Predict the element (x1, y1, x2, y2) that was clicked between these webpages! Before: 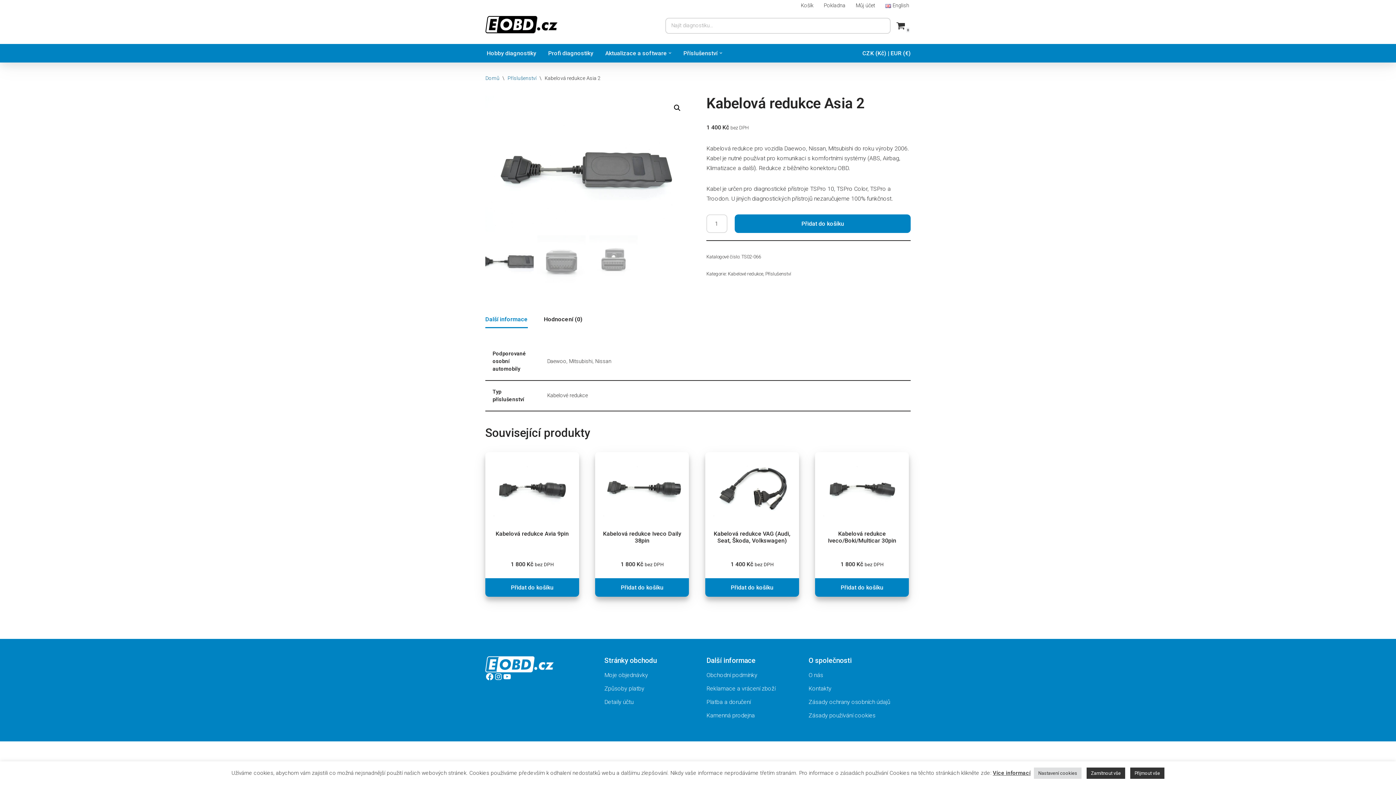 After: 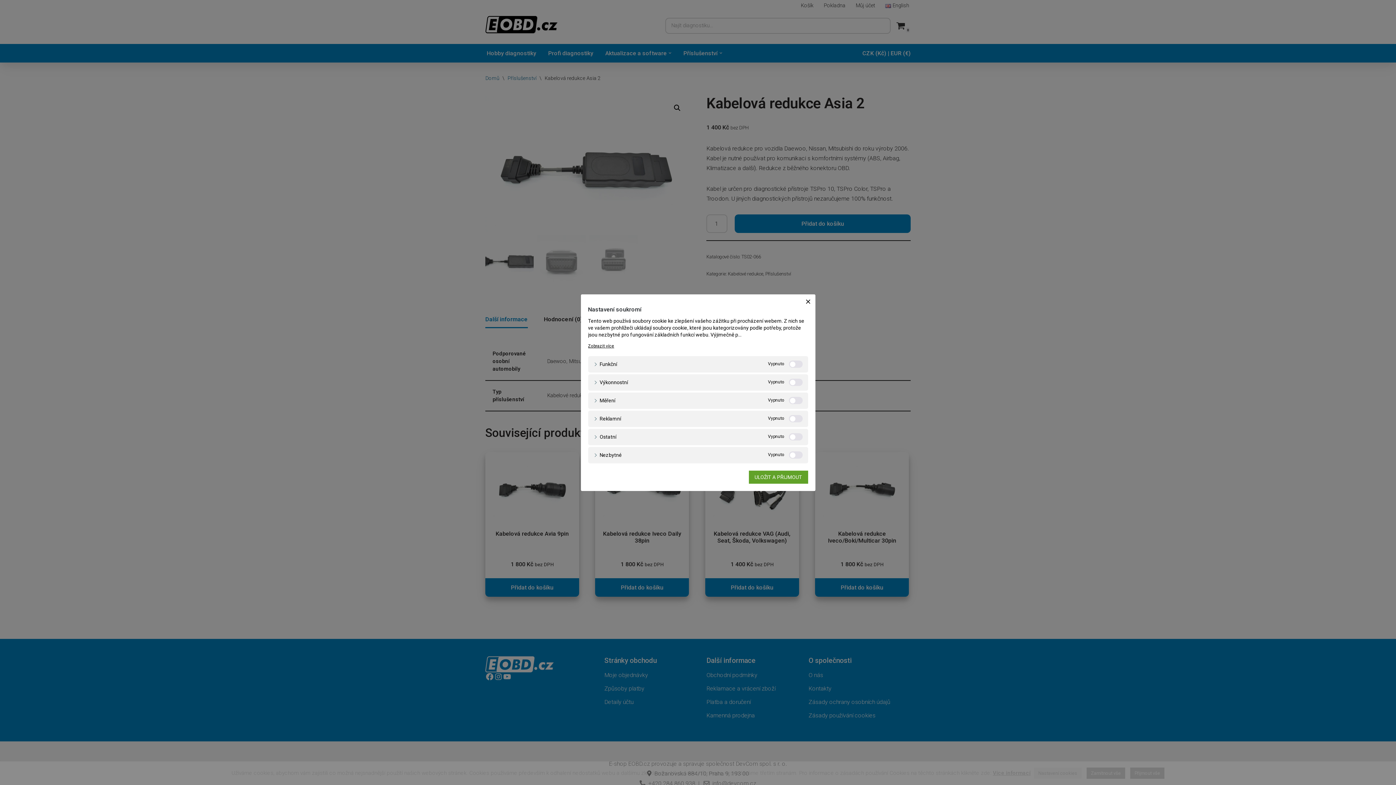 Action: bbox: (1034, 768, 1081, 779) label: Nastavení cookies